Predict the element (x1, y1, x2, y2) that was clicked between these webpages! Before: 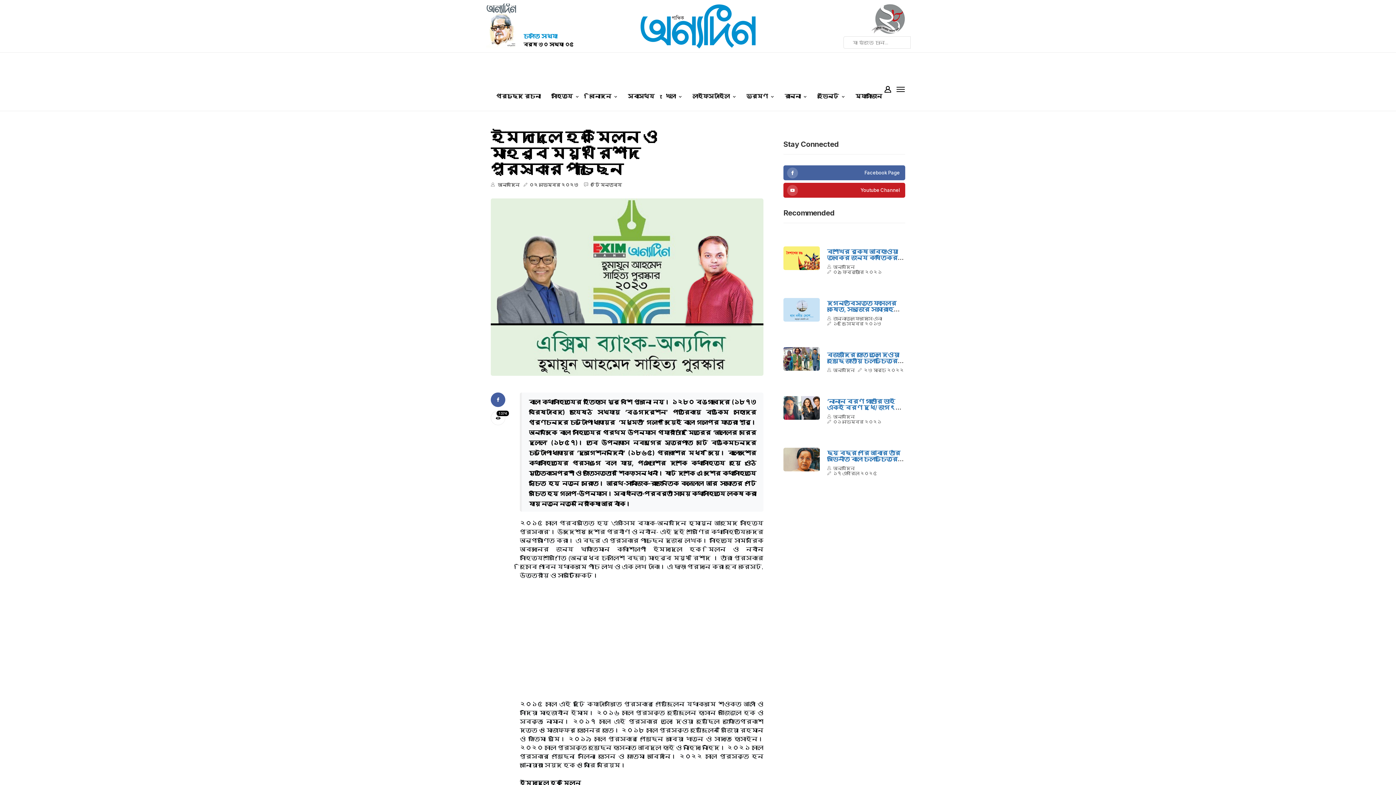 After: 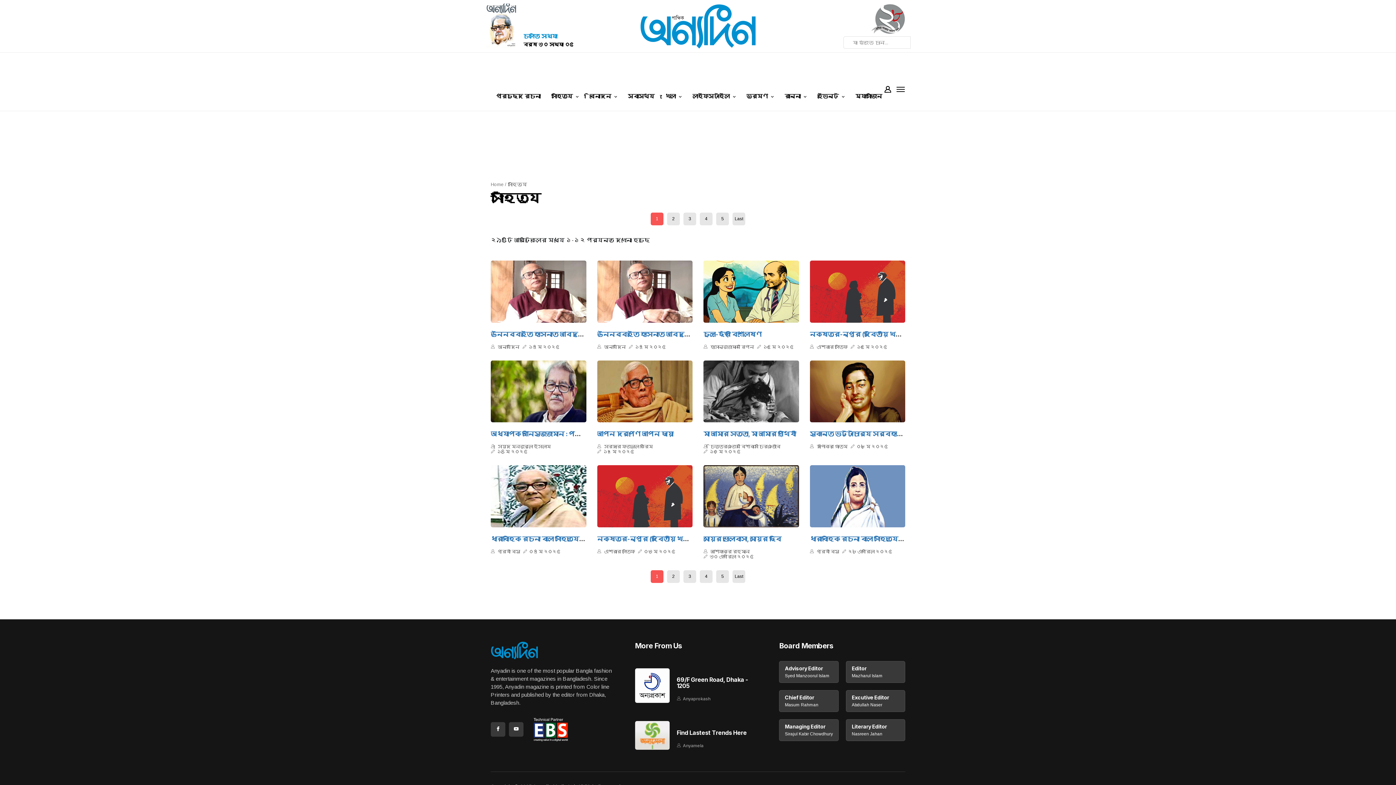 Action: bbox: (551, 81, 578, 110) label: সাহিত্য
 